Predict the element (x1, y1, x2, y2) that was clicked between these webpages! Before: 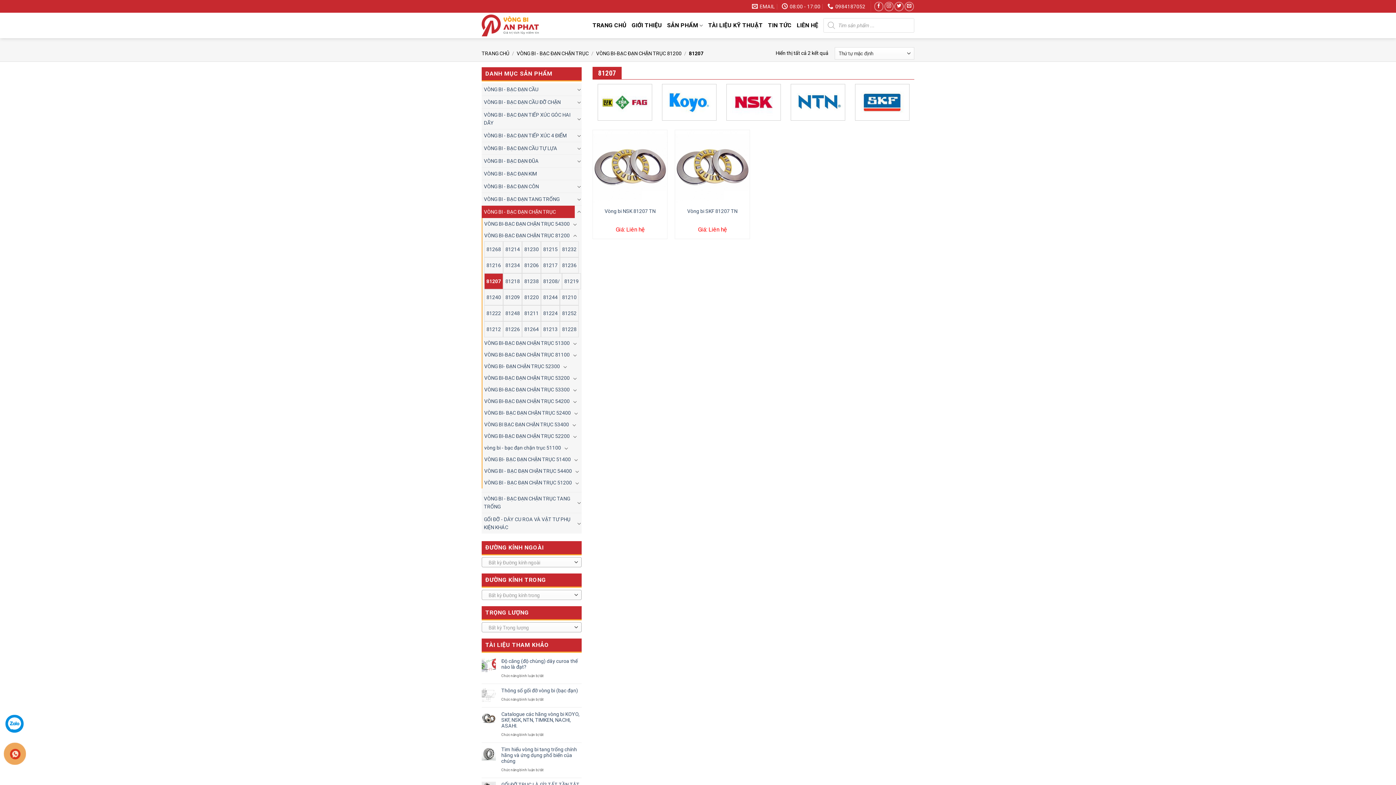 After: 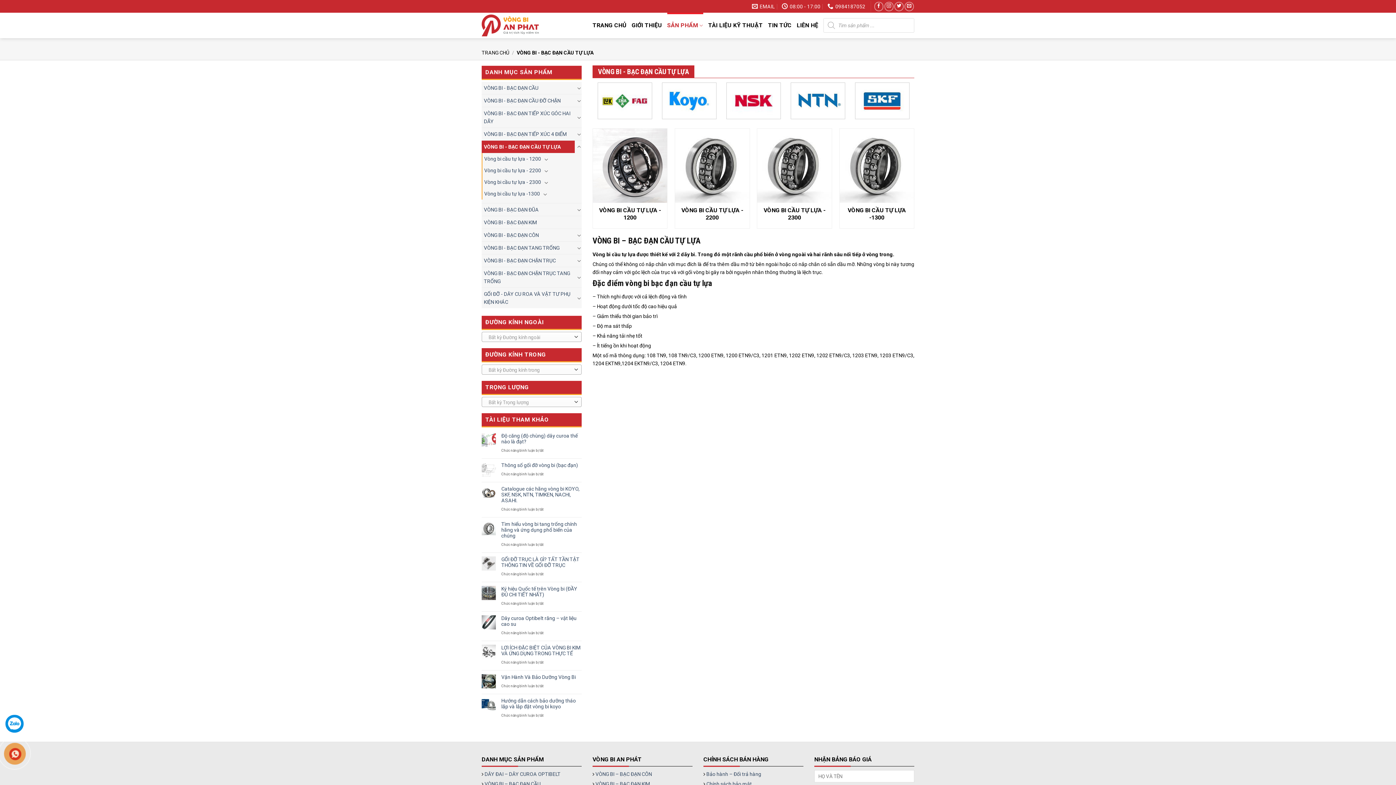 Action: bbox: (481, 142, 575, 154) label: VÒNG BI - BẠC ĐẠN CẦU TỰ LỰA